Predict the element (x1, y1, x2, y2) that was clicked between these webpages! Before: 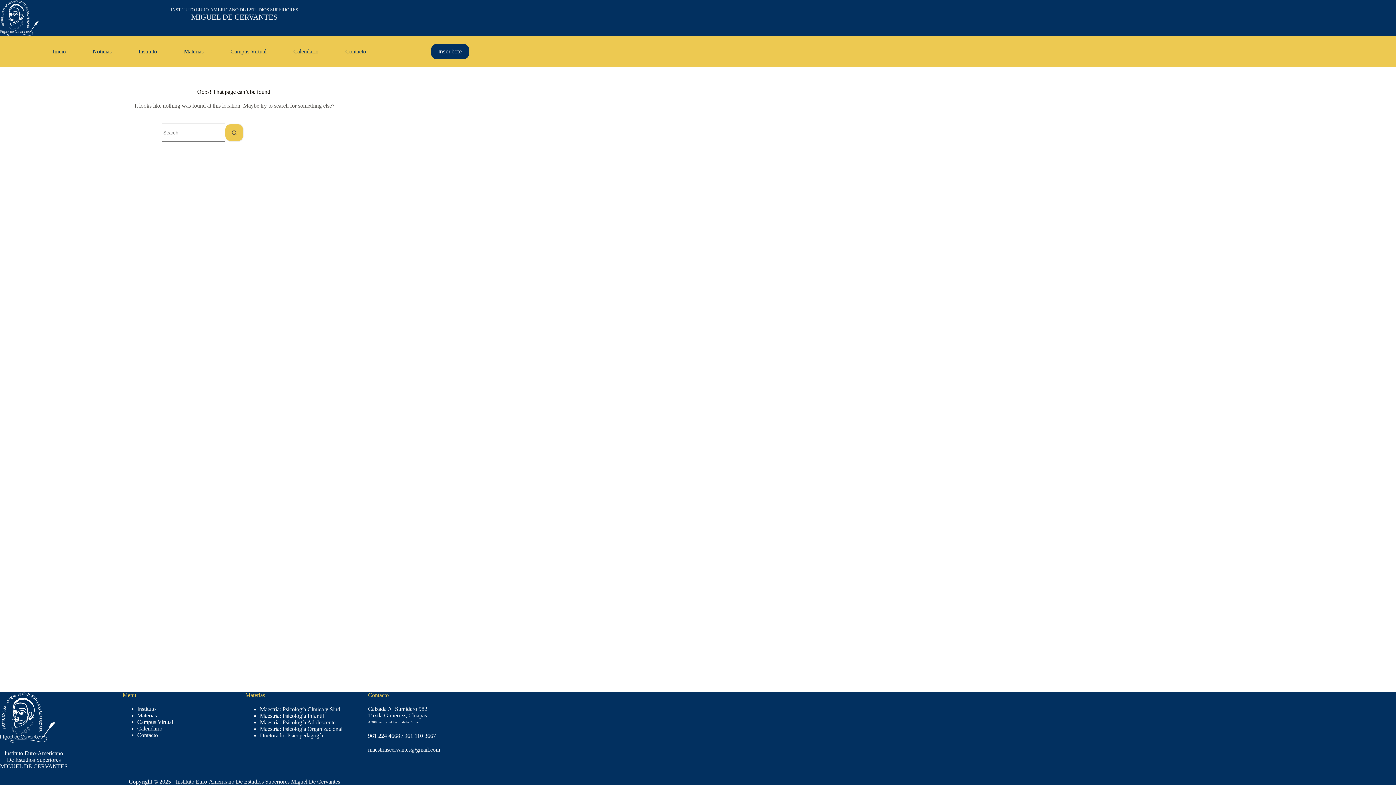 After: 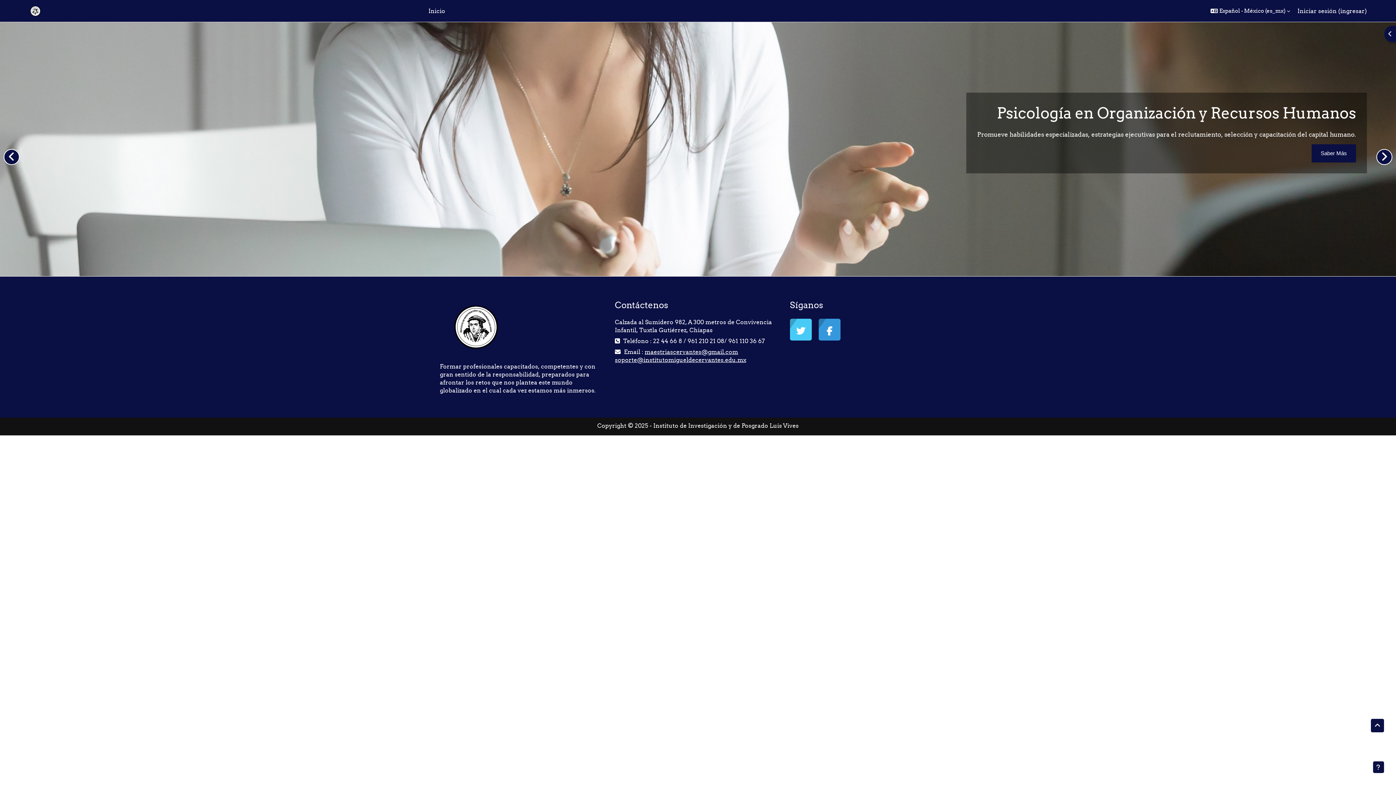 Action: bbox: (221, 46, 275, 56) label: Campus Virtual